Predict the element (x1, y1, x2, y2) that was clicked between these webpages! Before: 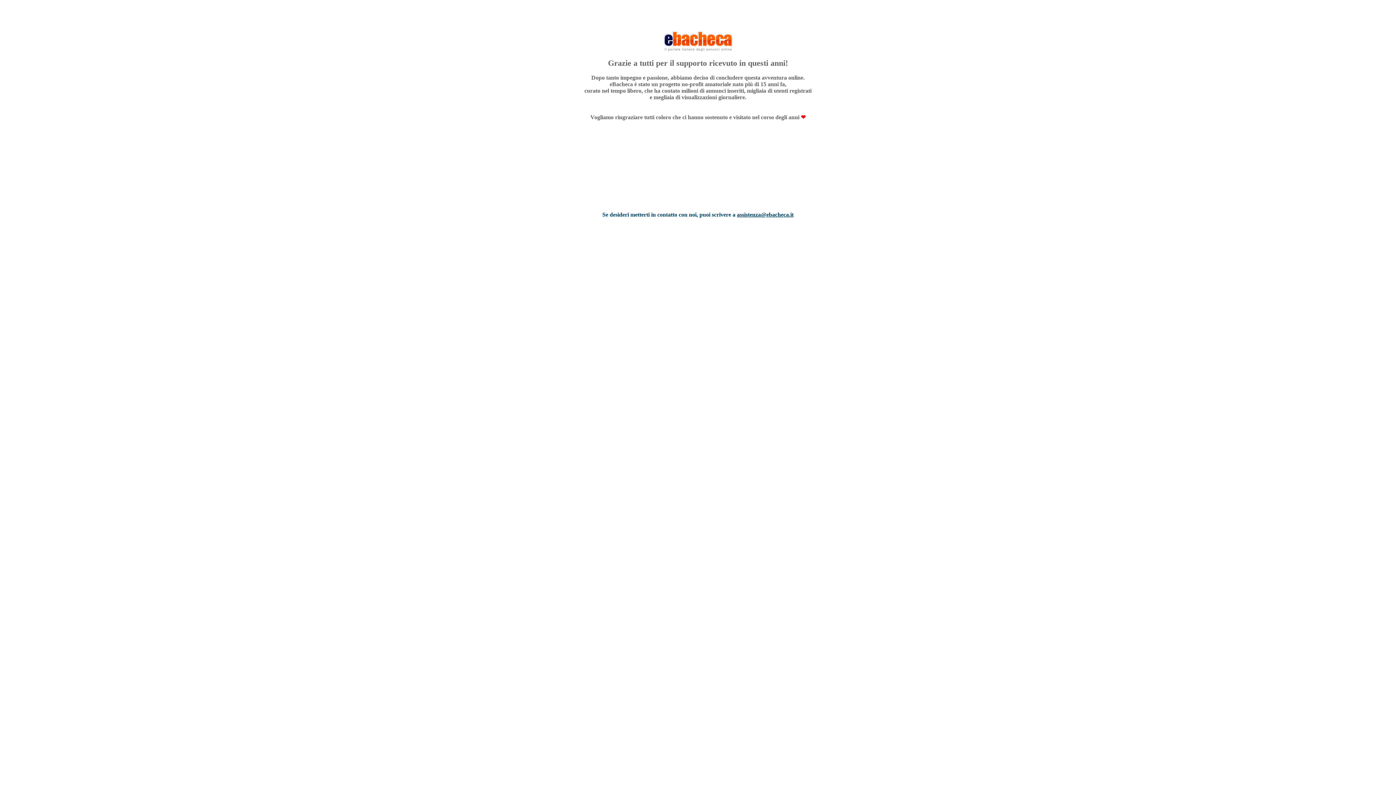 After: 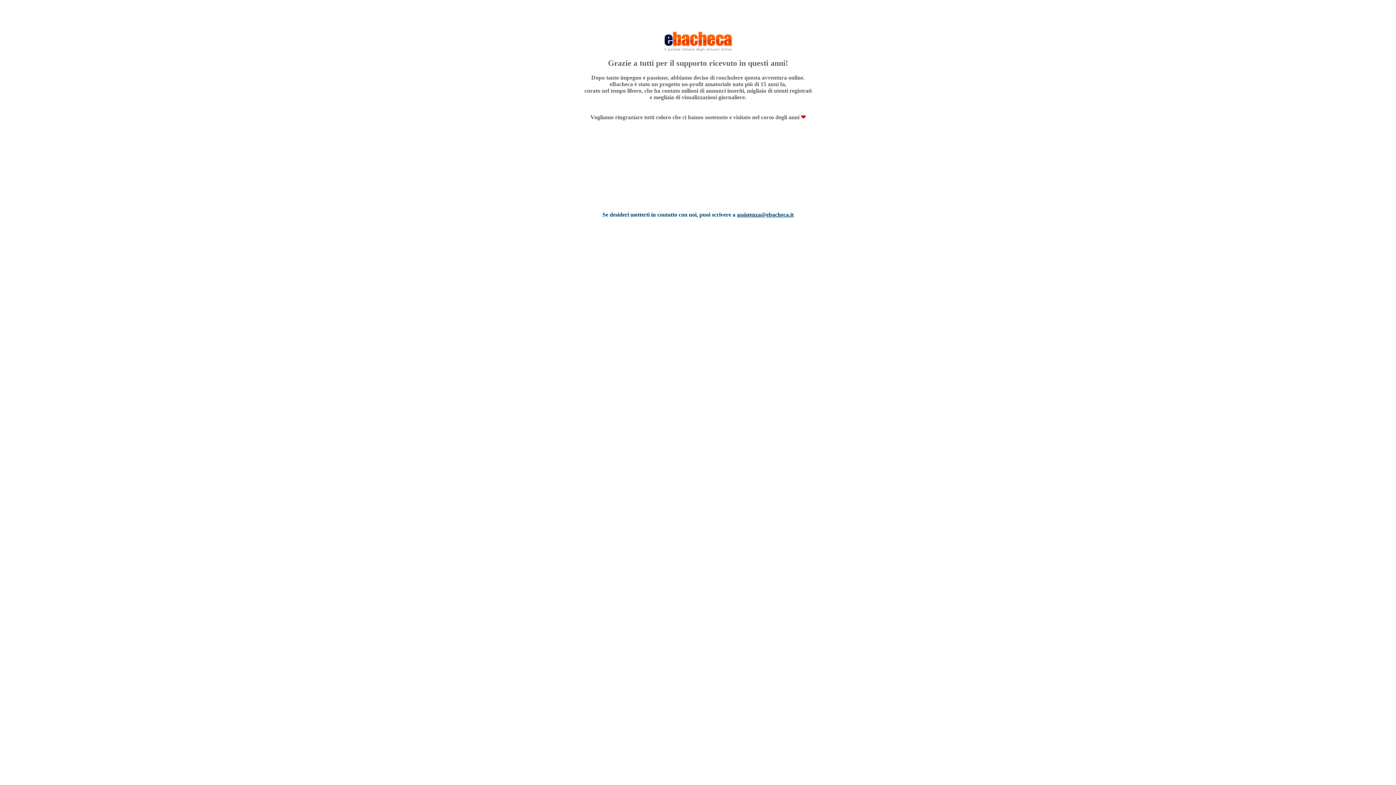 Action: bbox: (737, 211, 793, 217) label: assistenza@ebacheca.it